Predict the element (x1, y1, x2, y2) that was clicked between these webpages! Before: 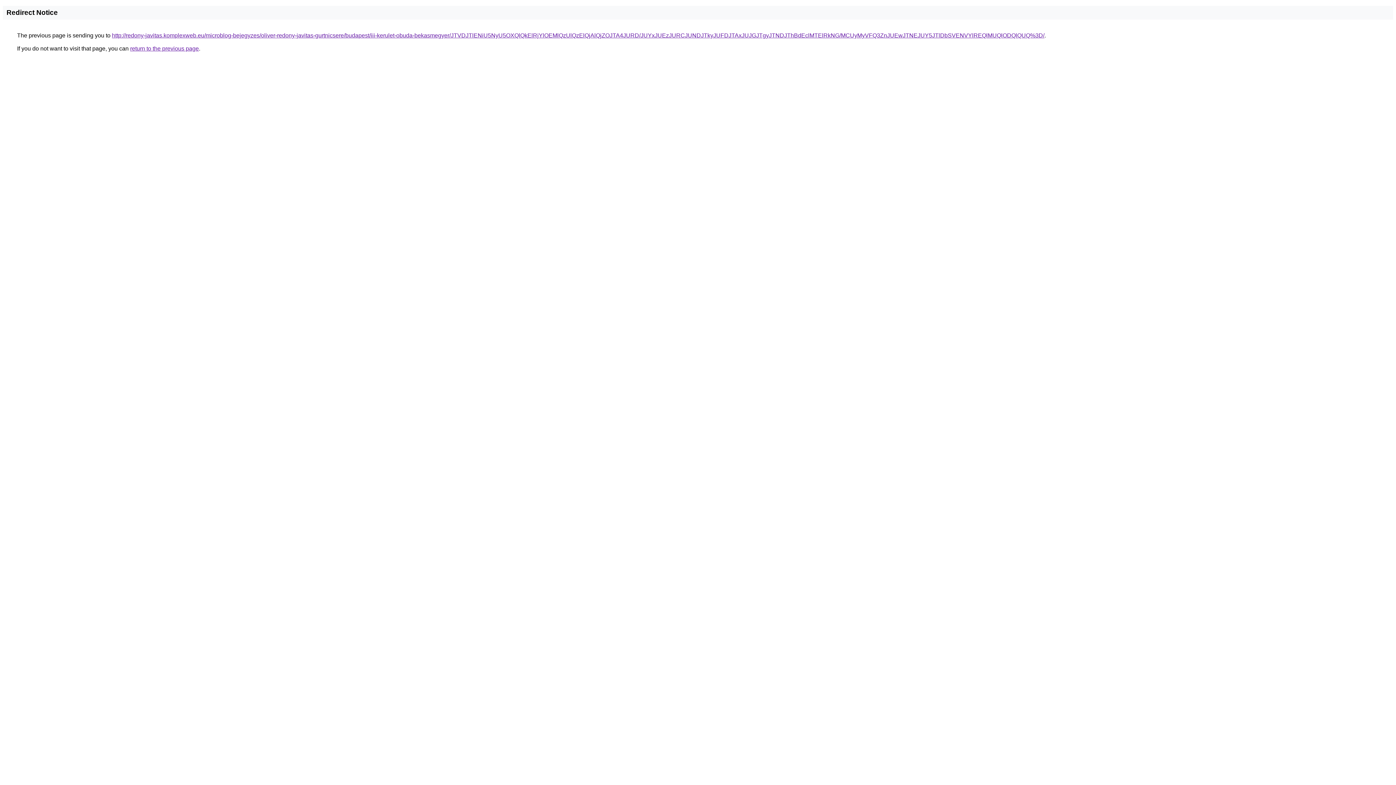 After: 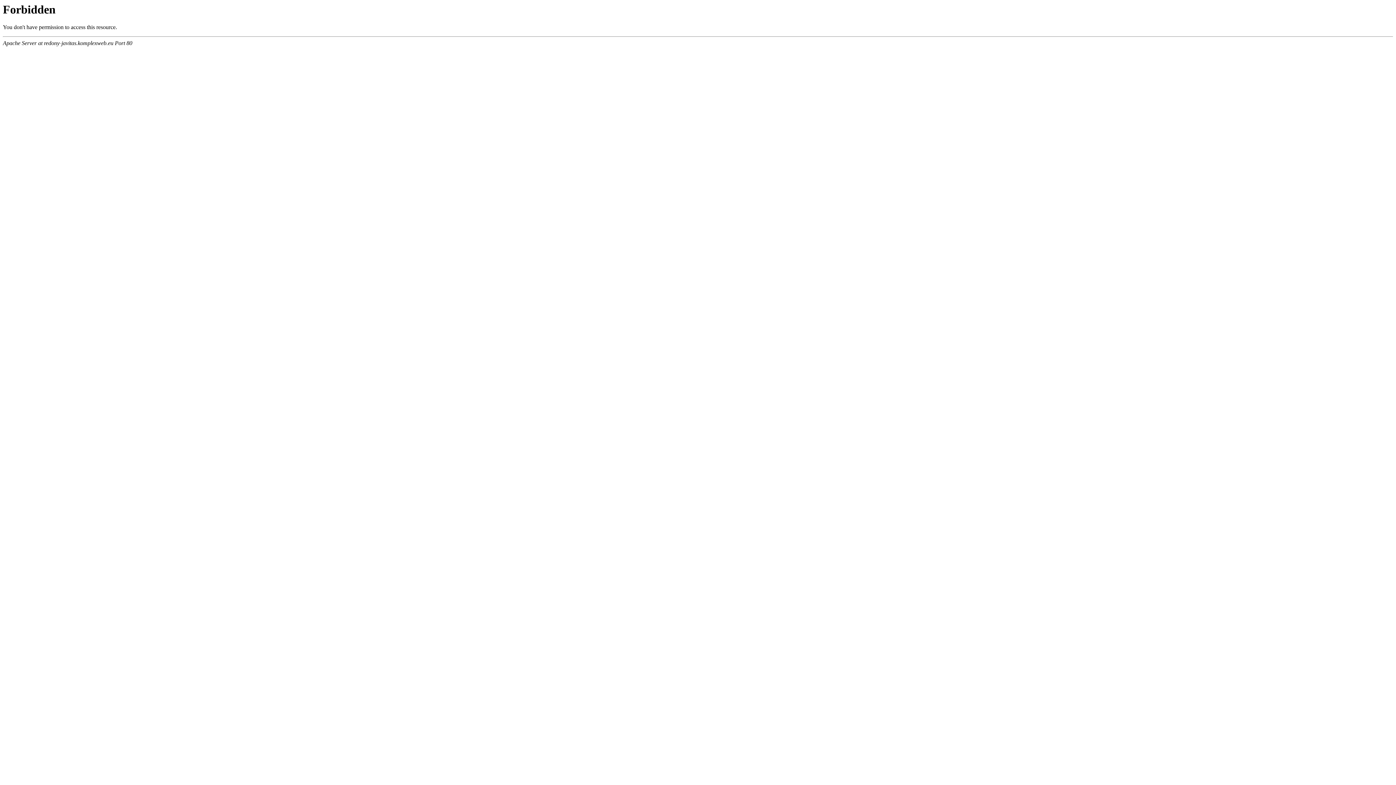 Action: label: http://redony-javitas.komplexweb.eu/microblog-bejegyzes/oliver-redony-javitas-gurtnicsere/budapest/iii-kerulet-obuda-bekasmegyer/JTVDJTlENiU5NyU5OXQlQkElRjYlOEMlQzUlQzElQjAlQjZOJTA4JURD/JUYxJUEzJURCJUNDJTkyJUFDJTAxJUJGJTgyJTNDJThBdEclMTElRkNG/MCUyMyVFQ3ZnJUEwJTNEJUY5JTlDbSVENVYlREQlMUQlODQlQUQ%3D/ bbox: (112, 32, 1044, 38)